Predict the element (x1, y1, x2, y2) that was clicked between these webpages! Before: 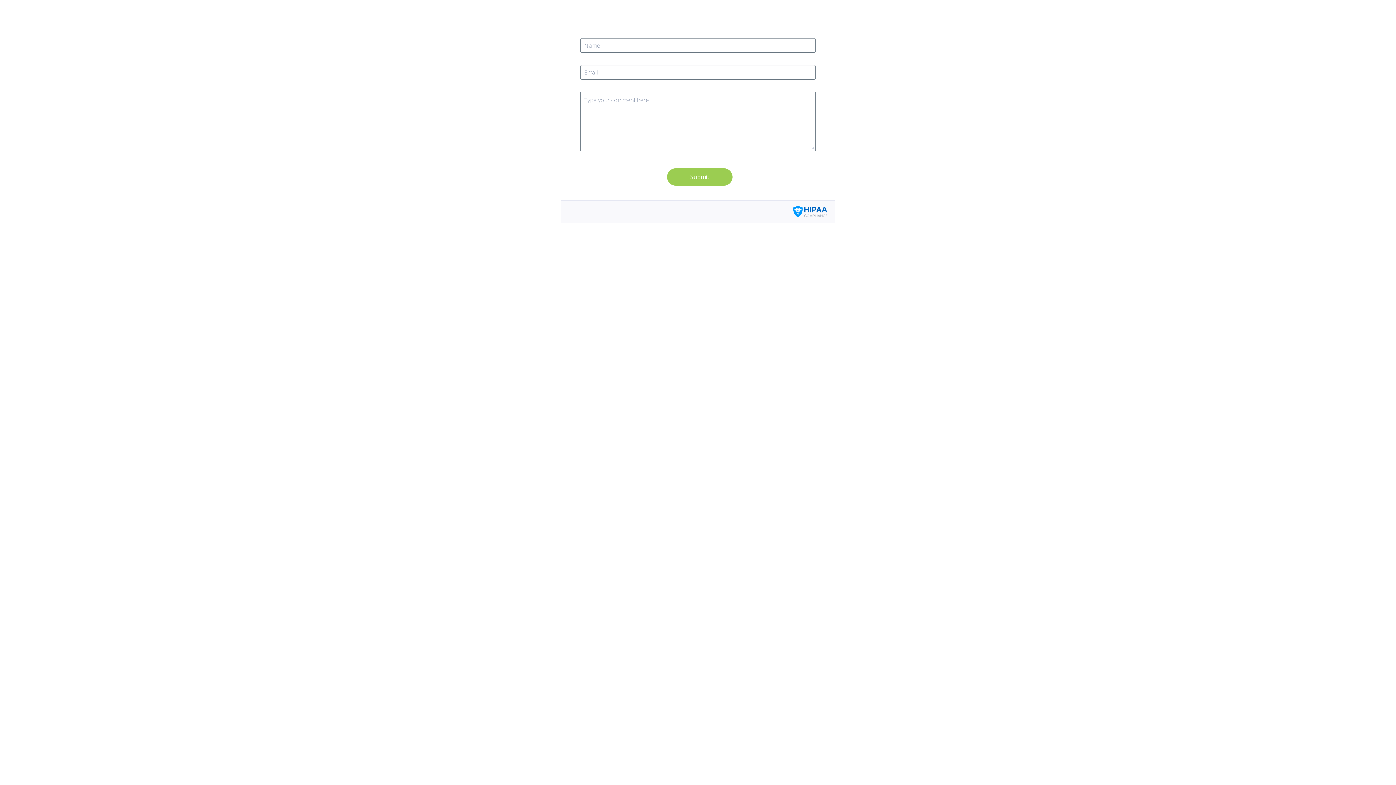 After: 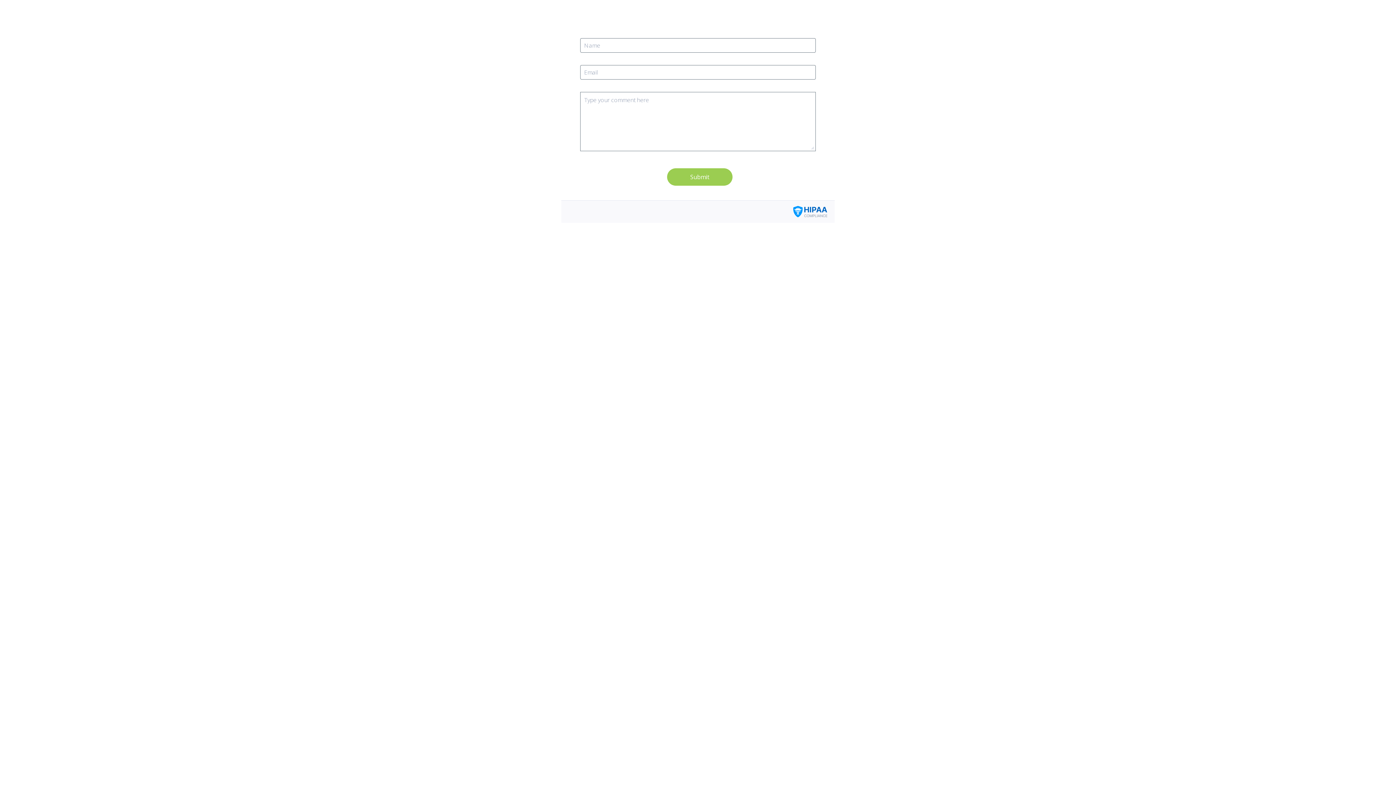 Action: bbox: (793, 205, 827, 217)